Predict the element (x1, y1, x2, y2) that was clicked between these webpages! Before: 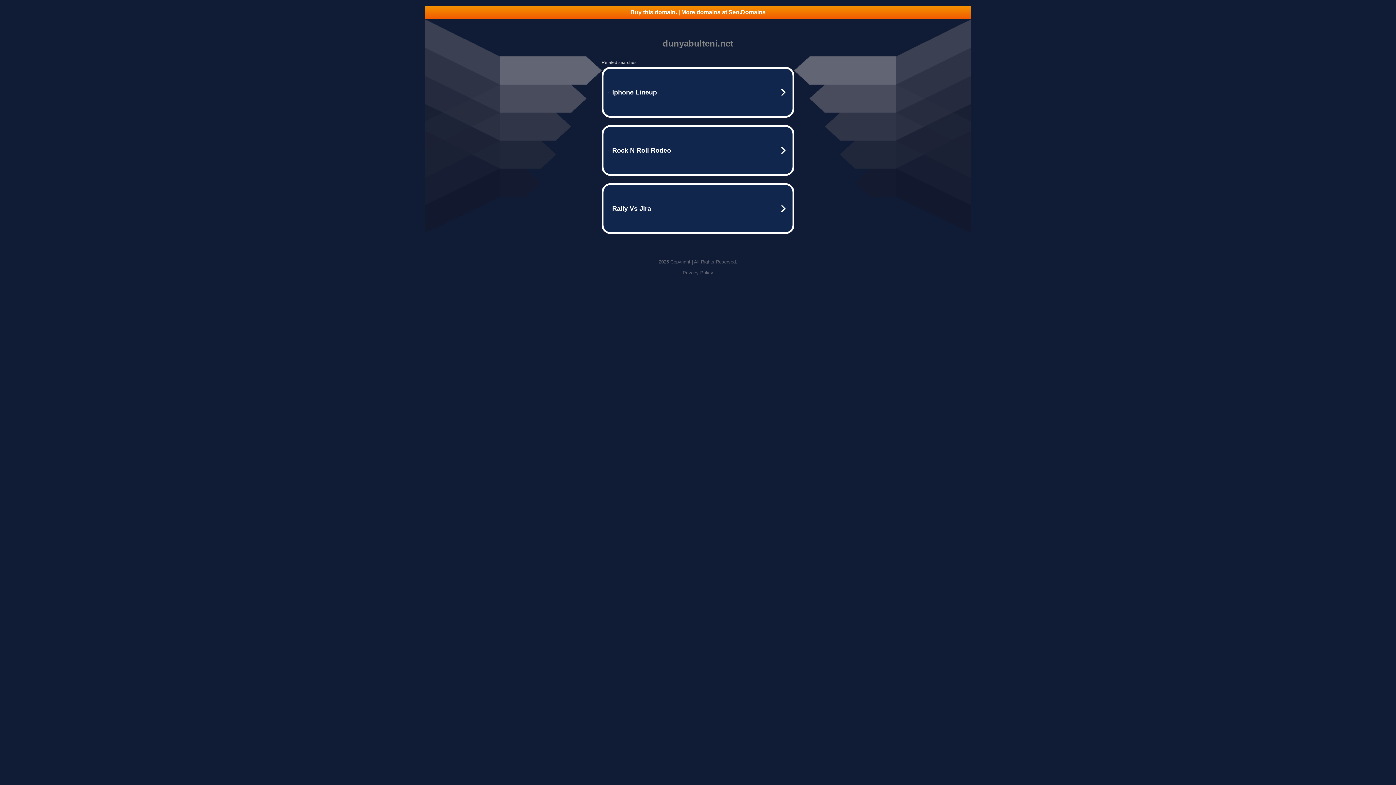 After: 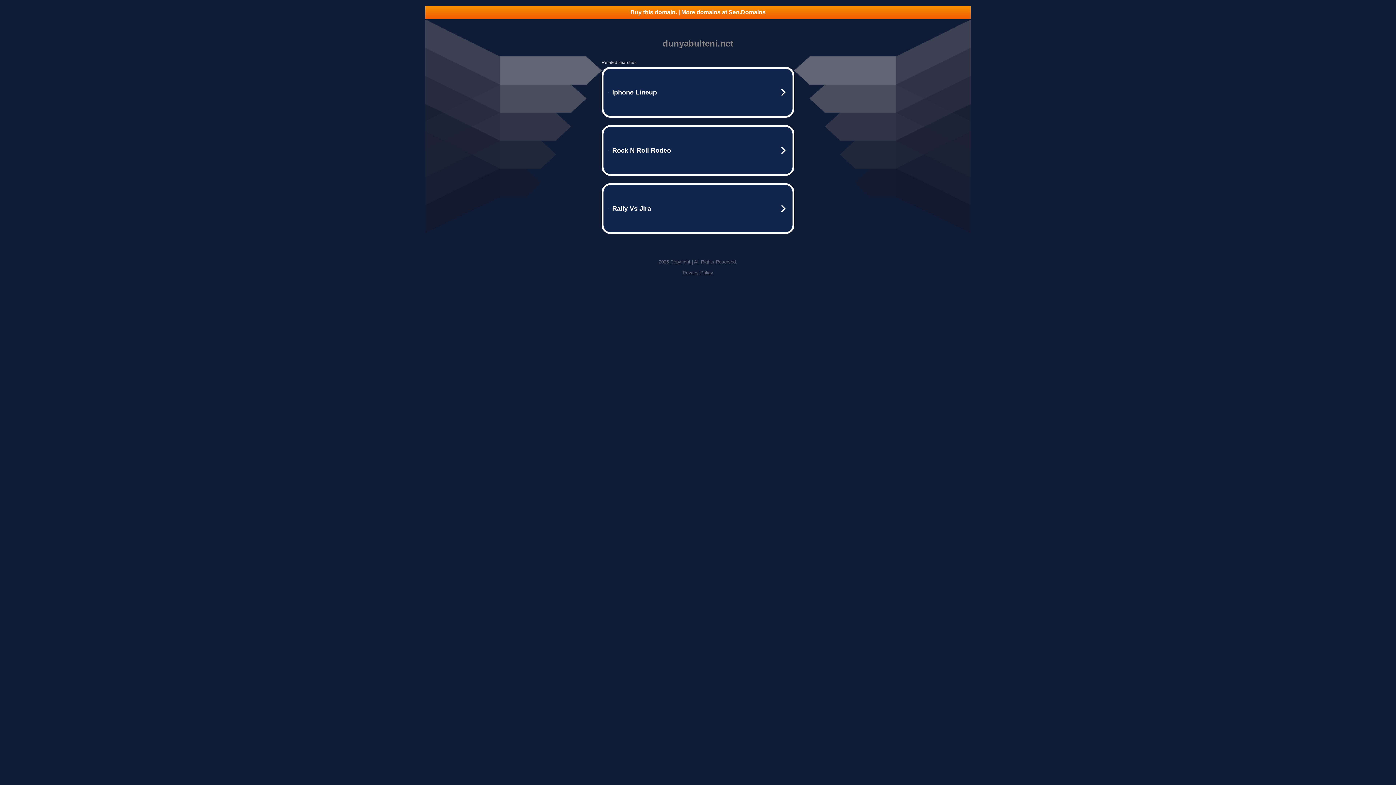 Action: bbox: (425, 5, 970, 18) label: Buy this domain. | More domains at Seo.Domains